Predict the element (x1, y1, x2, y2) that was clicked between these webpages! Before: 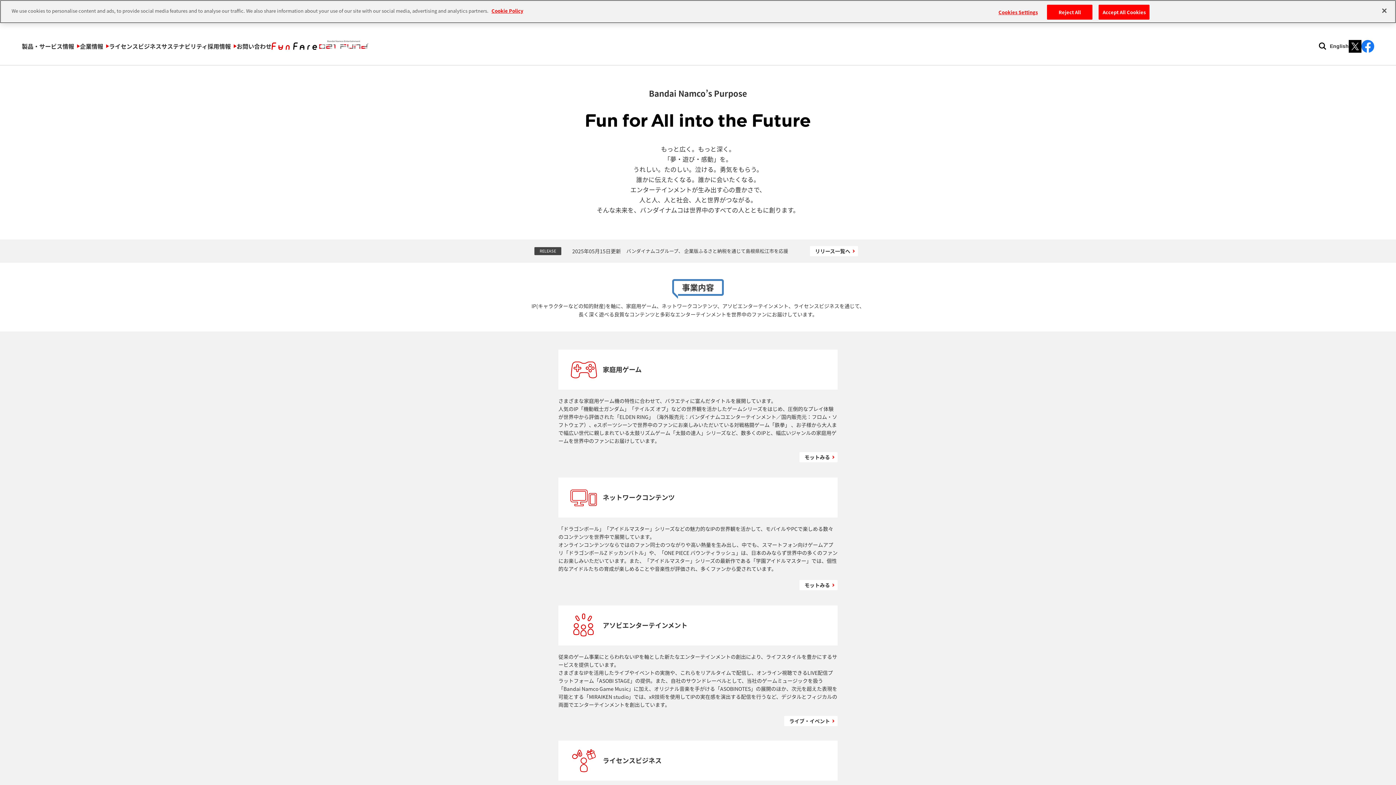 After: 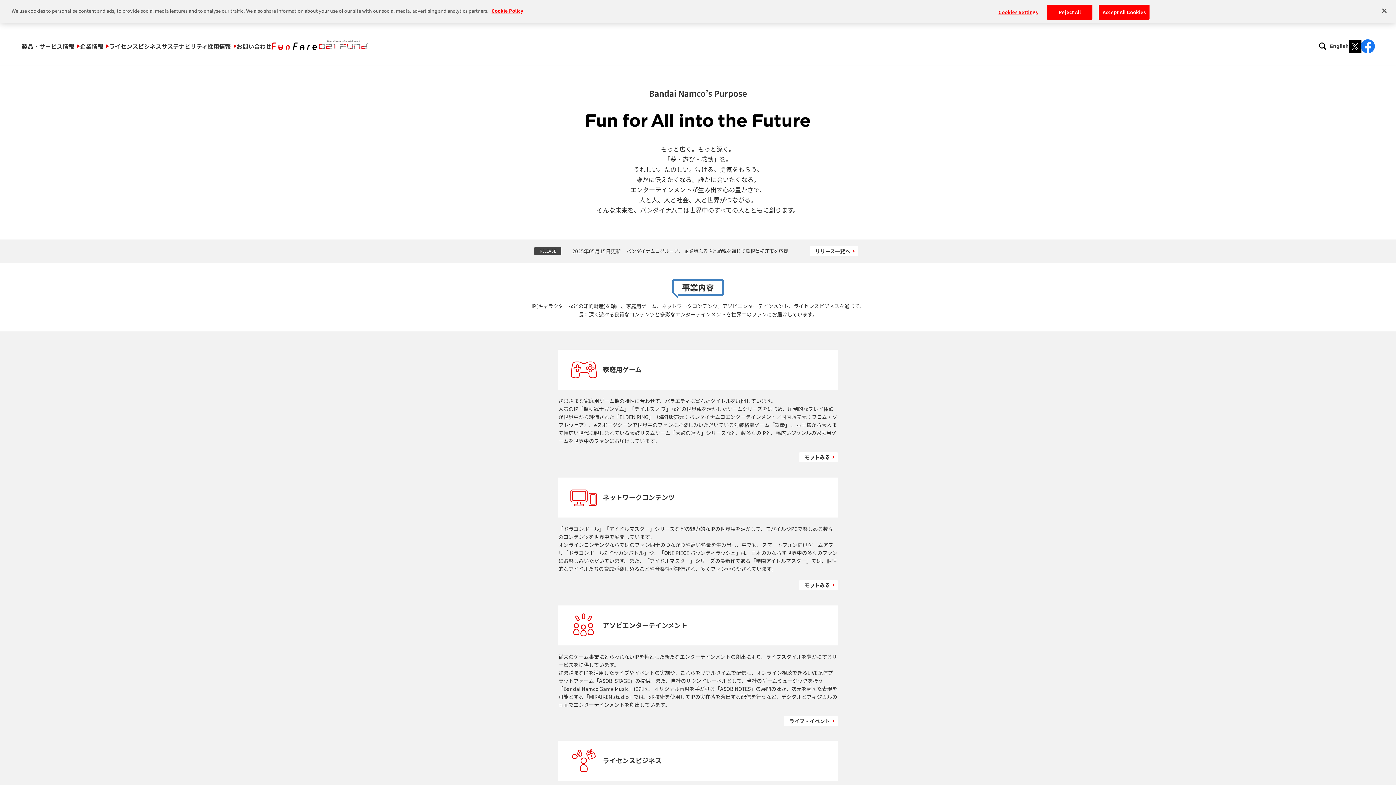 Action: bbox: (1361, 38, 1374, 54)